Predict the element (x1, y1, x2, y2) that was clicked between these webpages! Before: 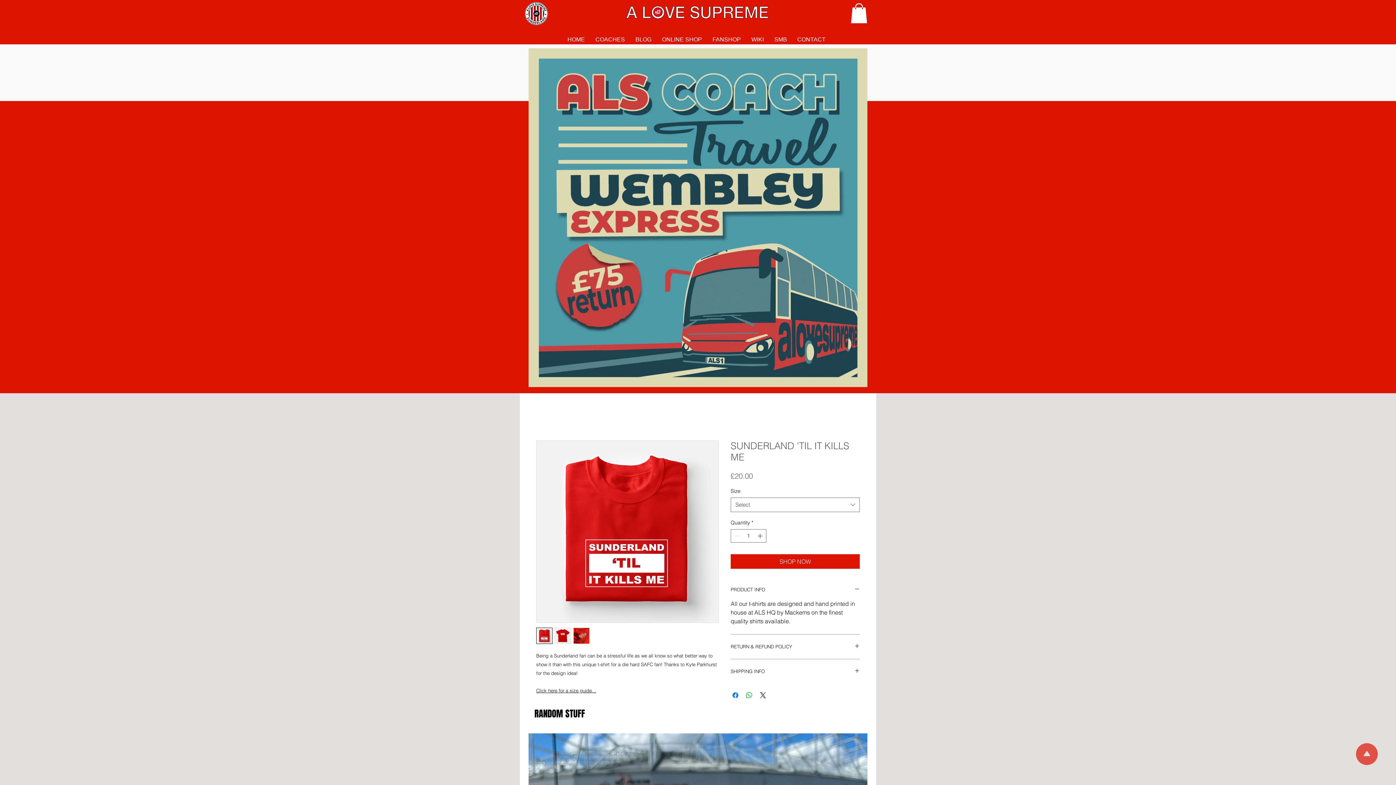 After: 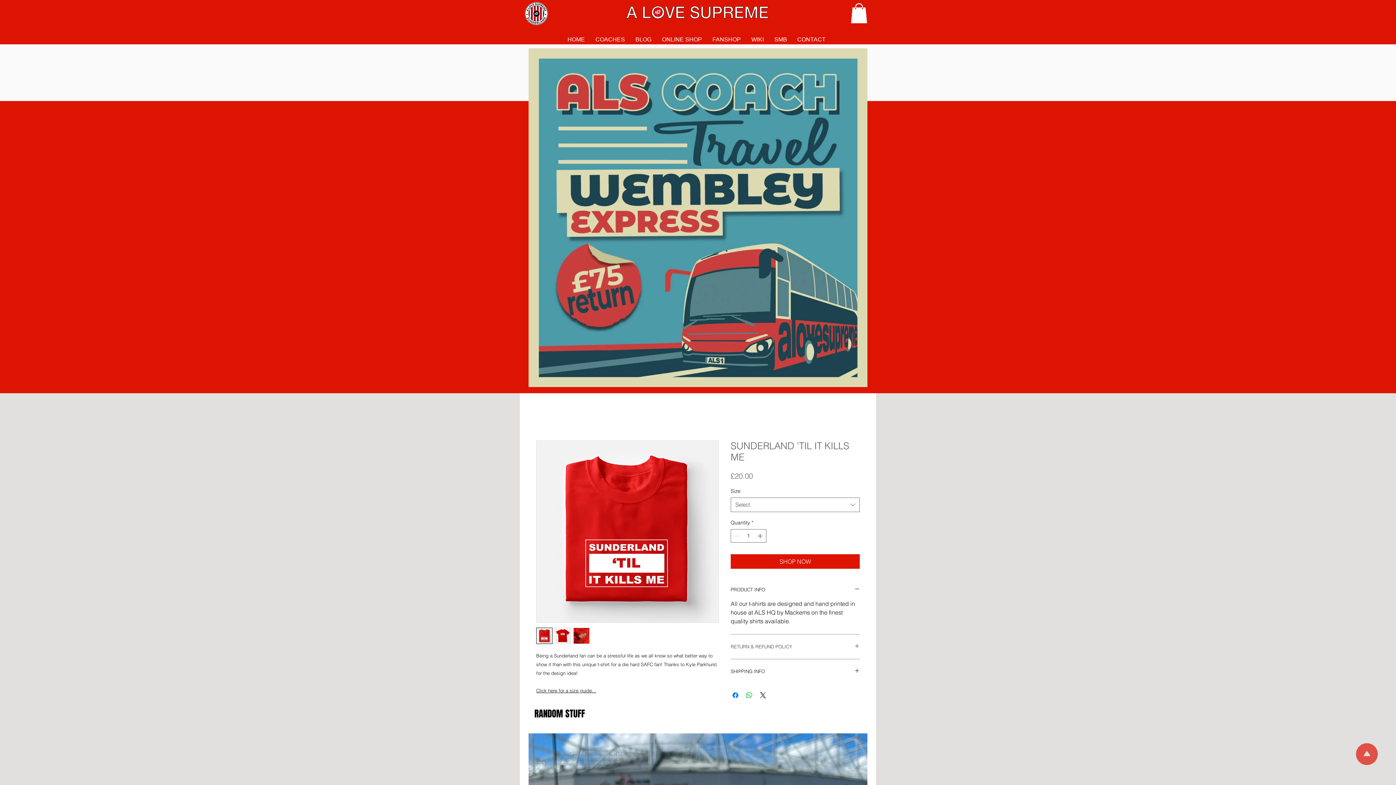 Action: bbox: (730, 643, 860, 650) label: RETURN & REFUND POLICY